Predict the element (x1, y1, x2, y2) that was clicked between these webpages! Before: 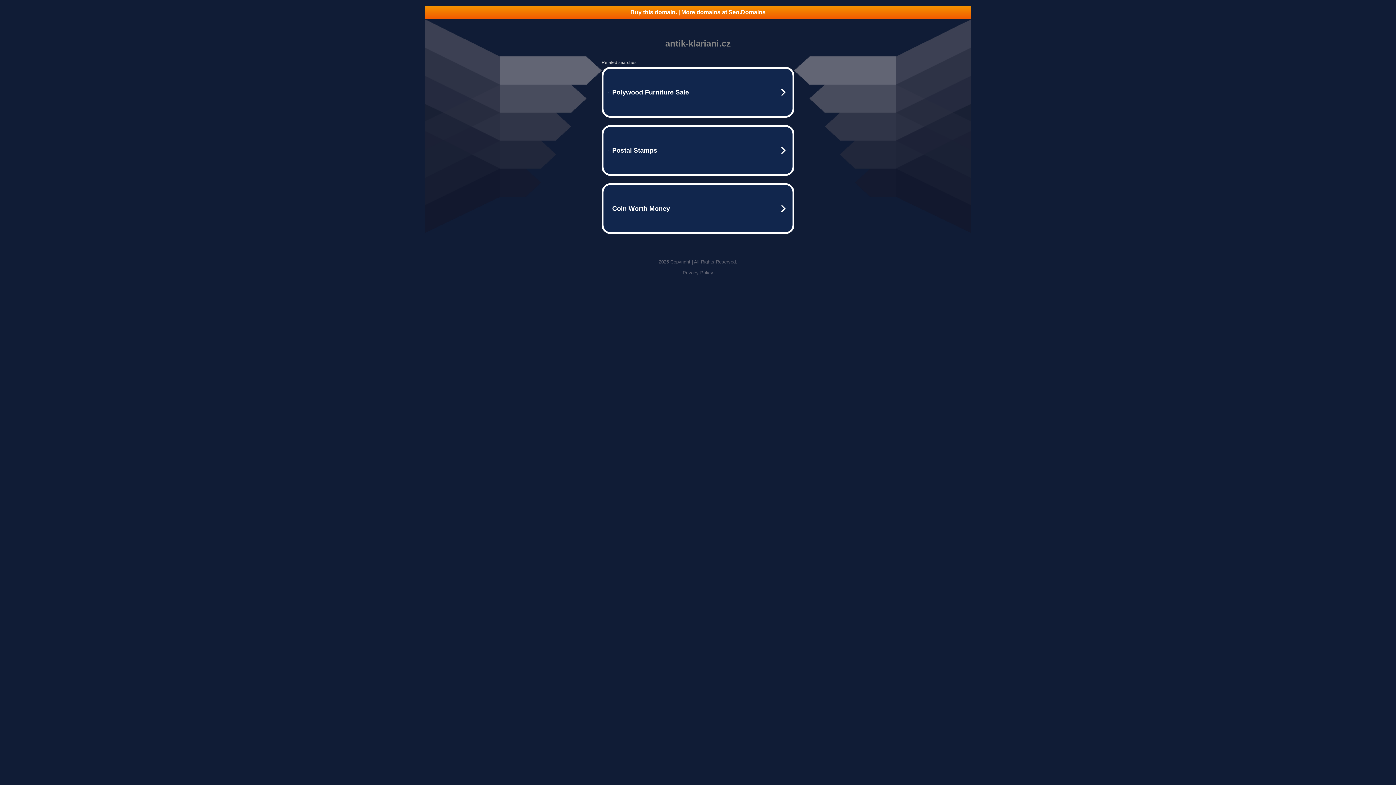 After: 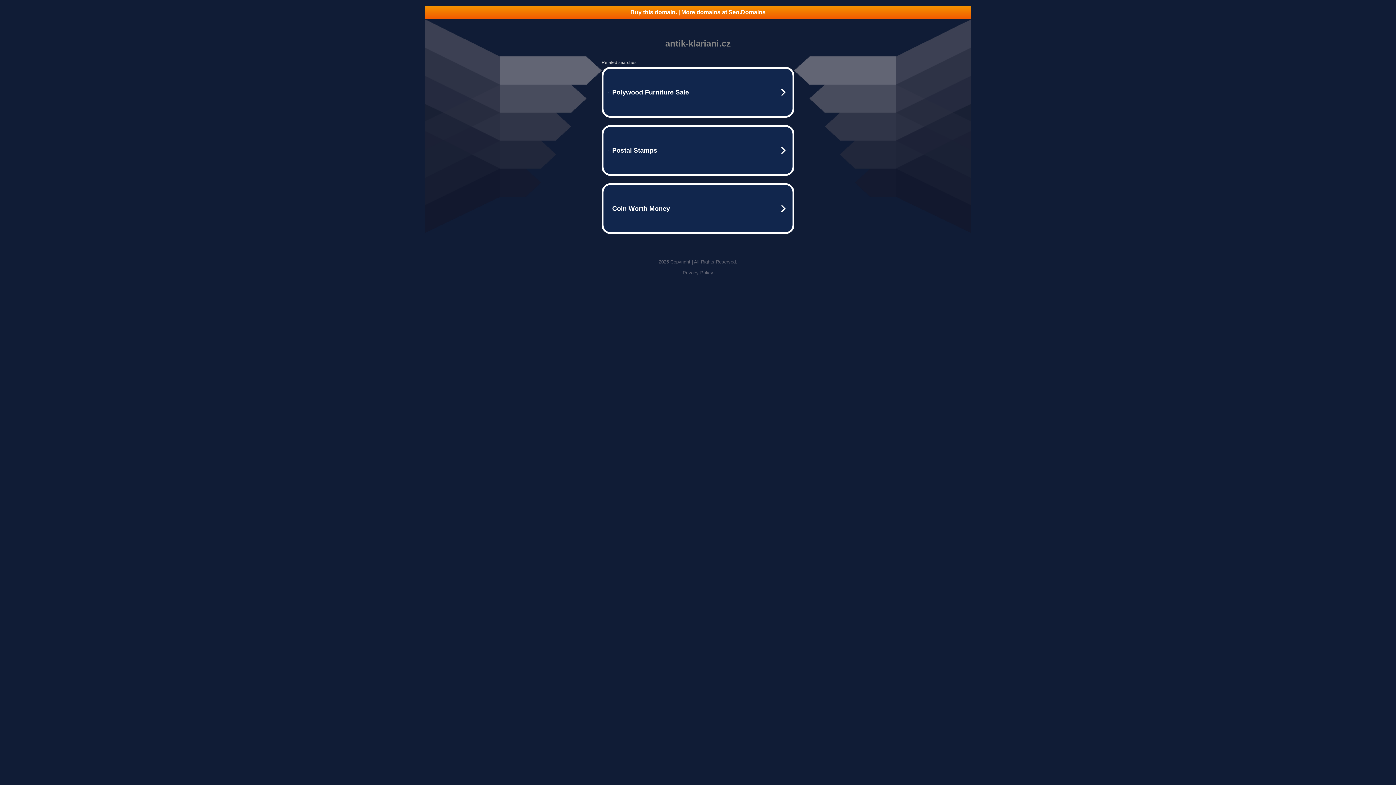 Action: bbox: (425, 5, 970, 18) label: Buy this domain. | More domains at Seo.Domains